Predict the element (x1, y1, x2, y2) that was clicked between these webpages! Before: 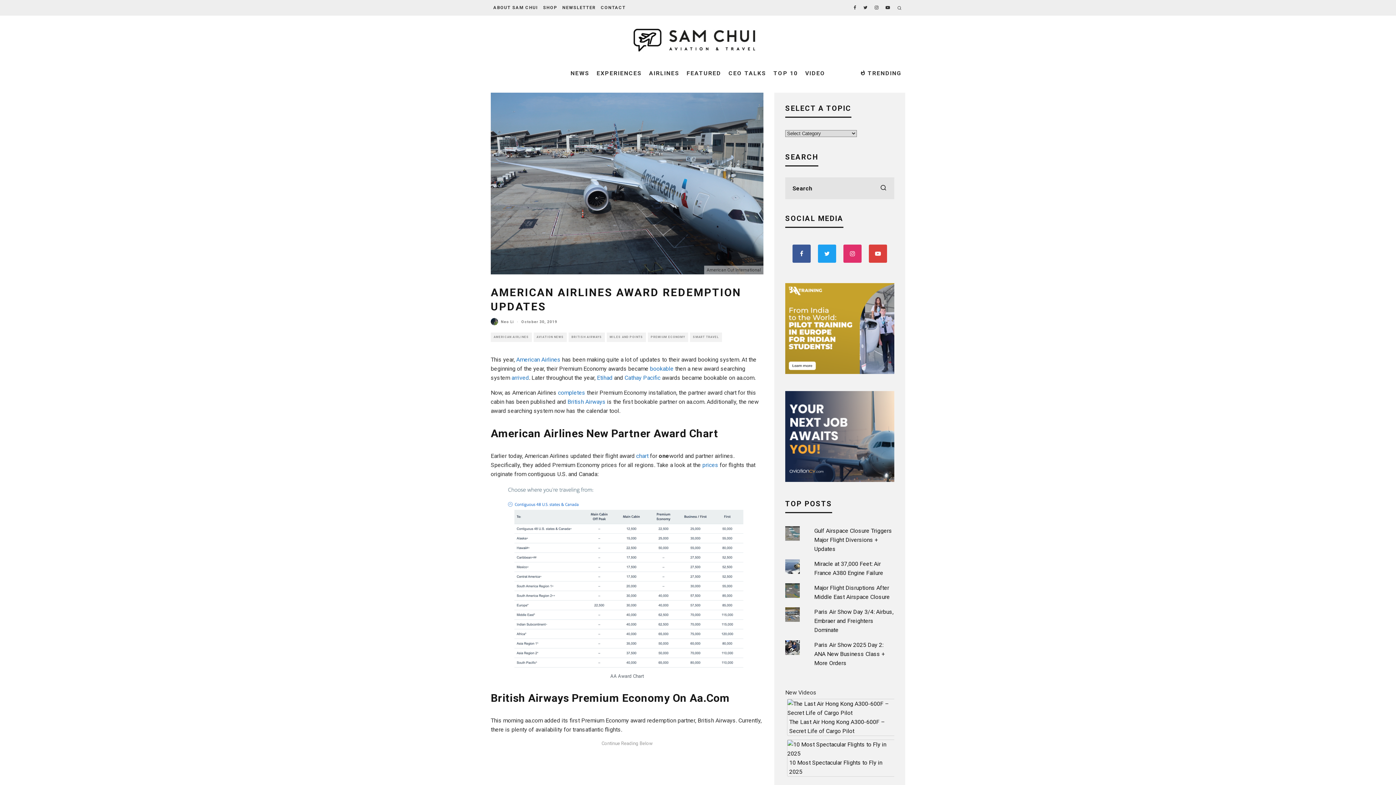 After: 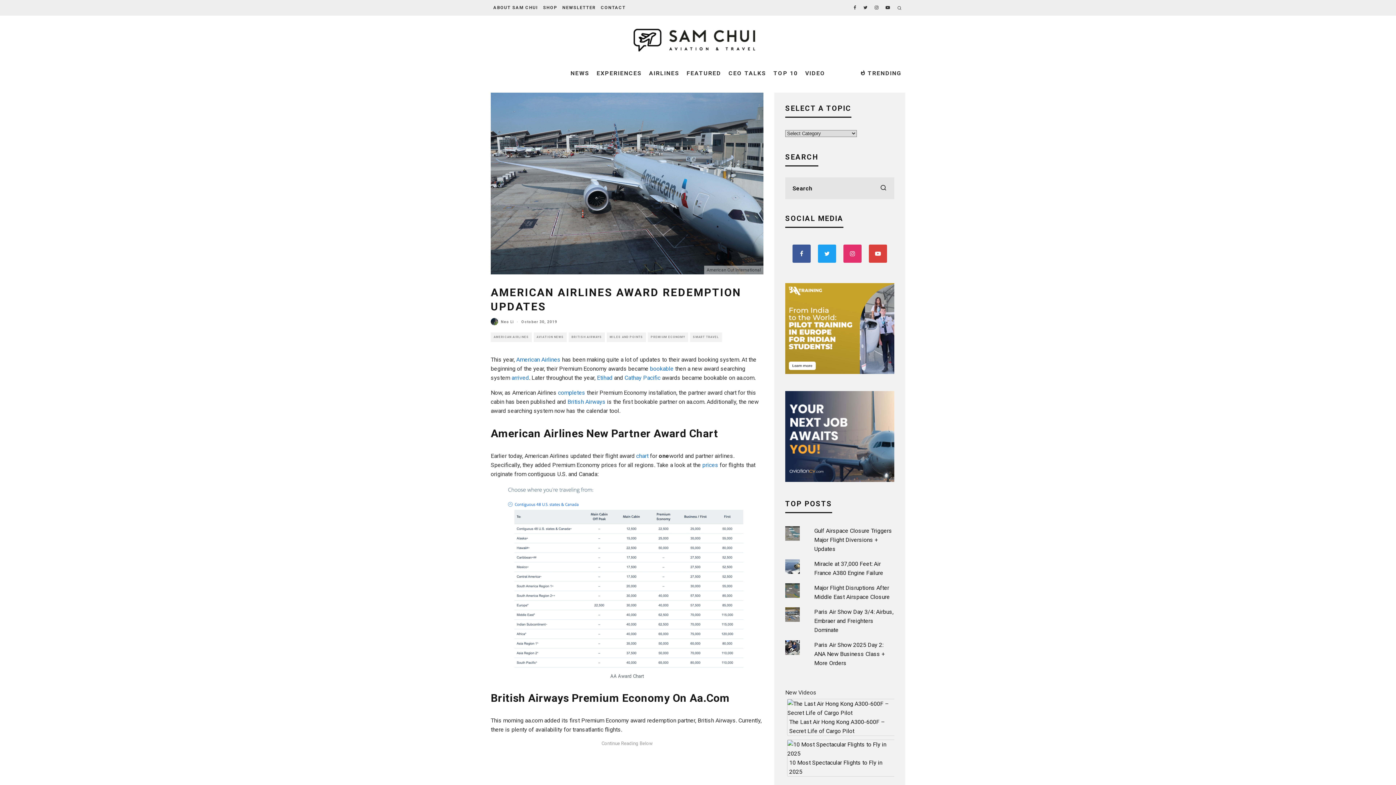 Action: bbox: (636, 452, 648, 459) label: chart (opens in a new tab)